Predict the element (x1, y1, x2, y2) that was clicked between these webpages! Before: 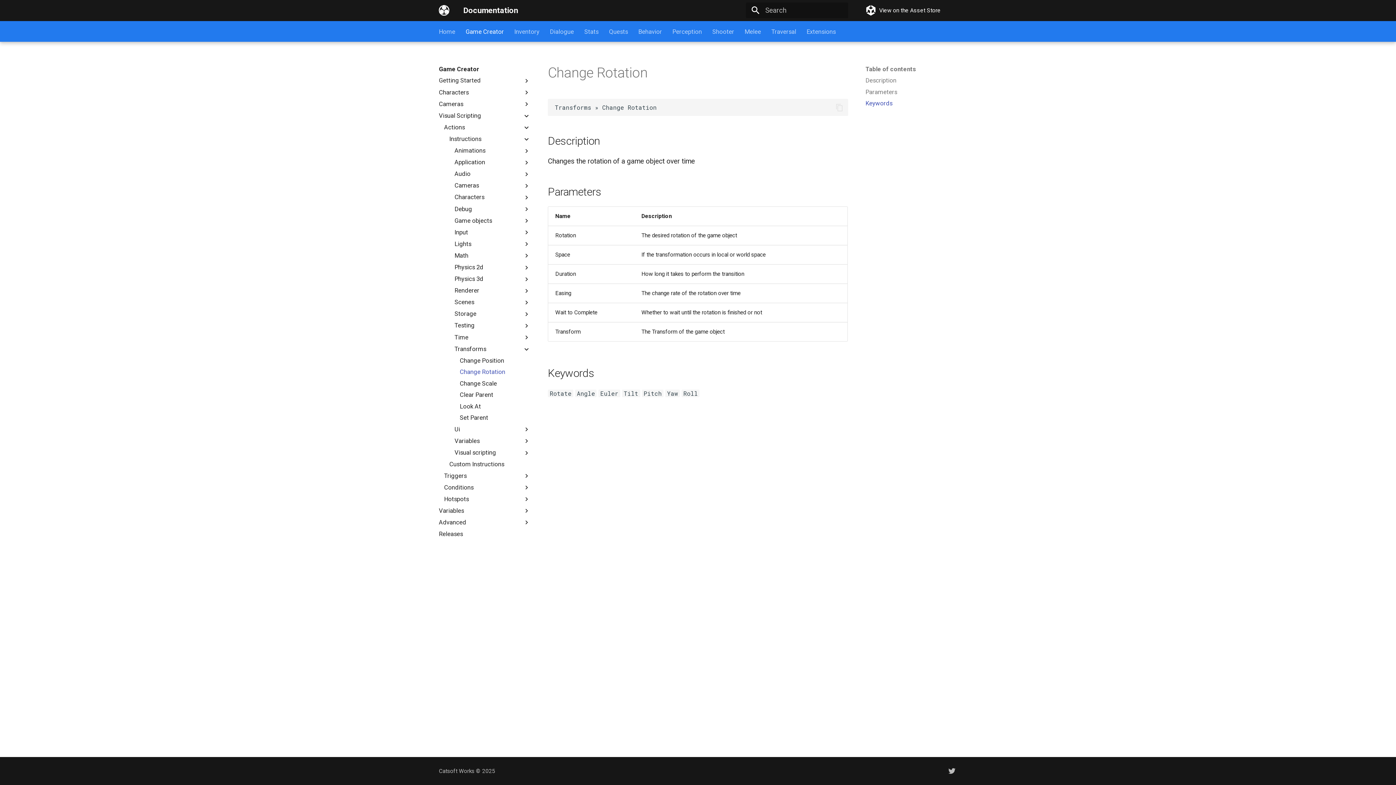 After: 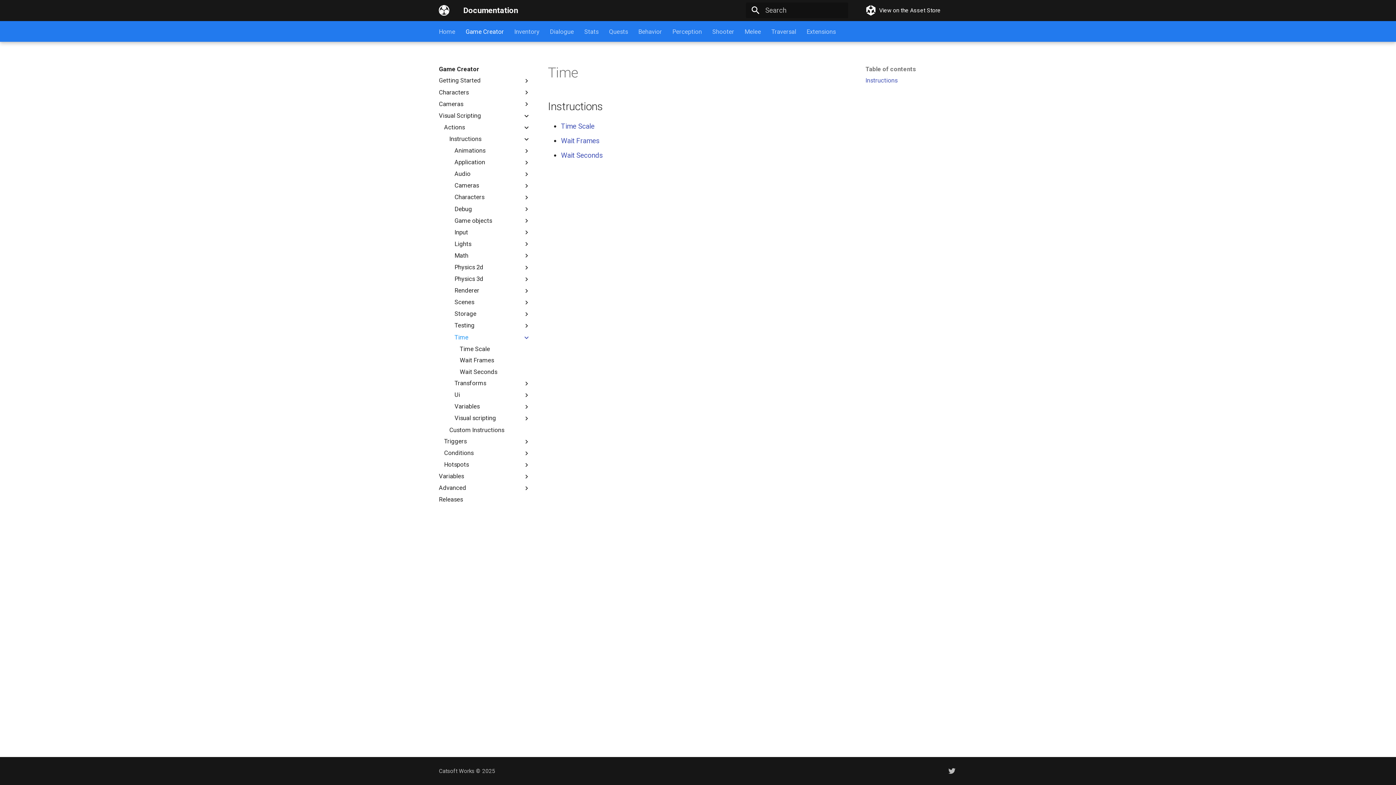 Action: bbox: (454, 333, 522, 341) label: Time